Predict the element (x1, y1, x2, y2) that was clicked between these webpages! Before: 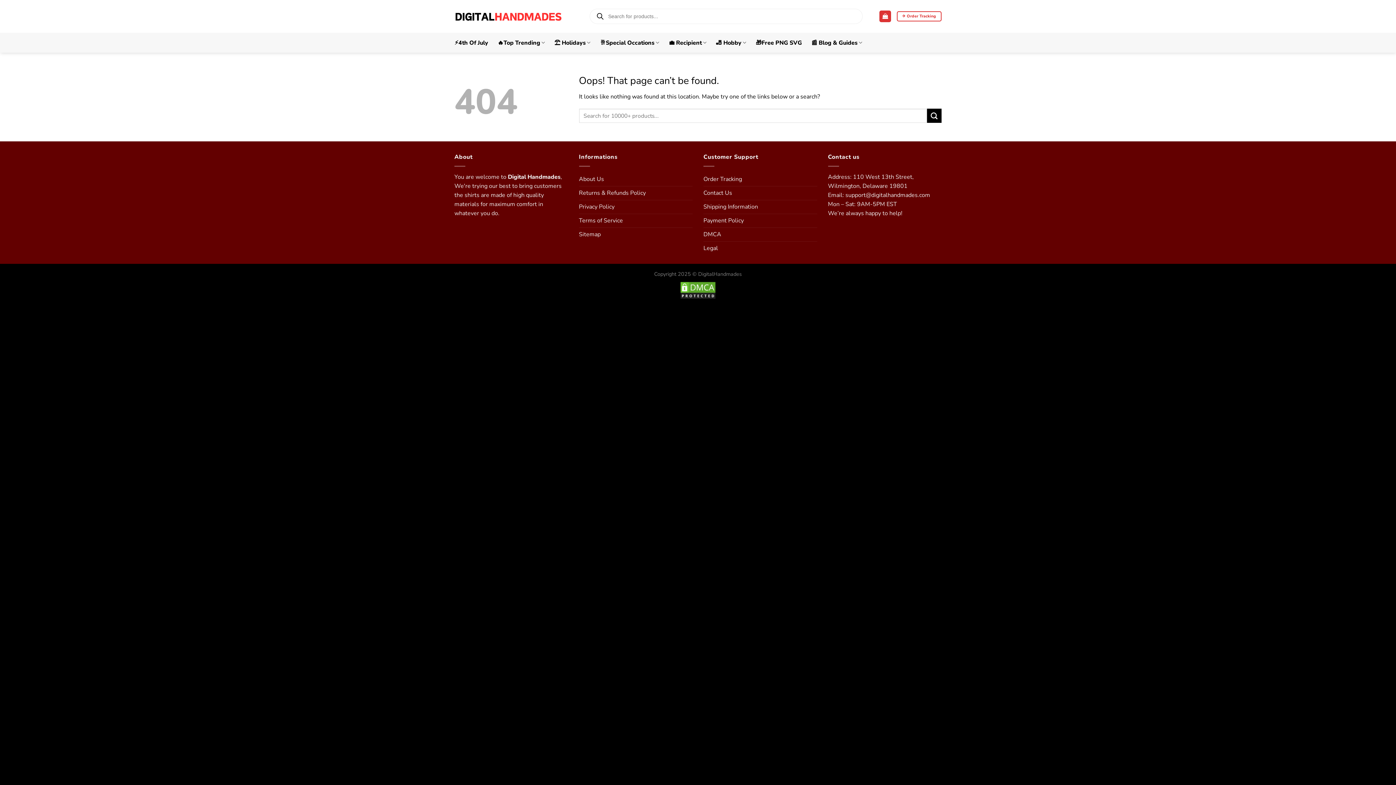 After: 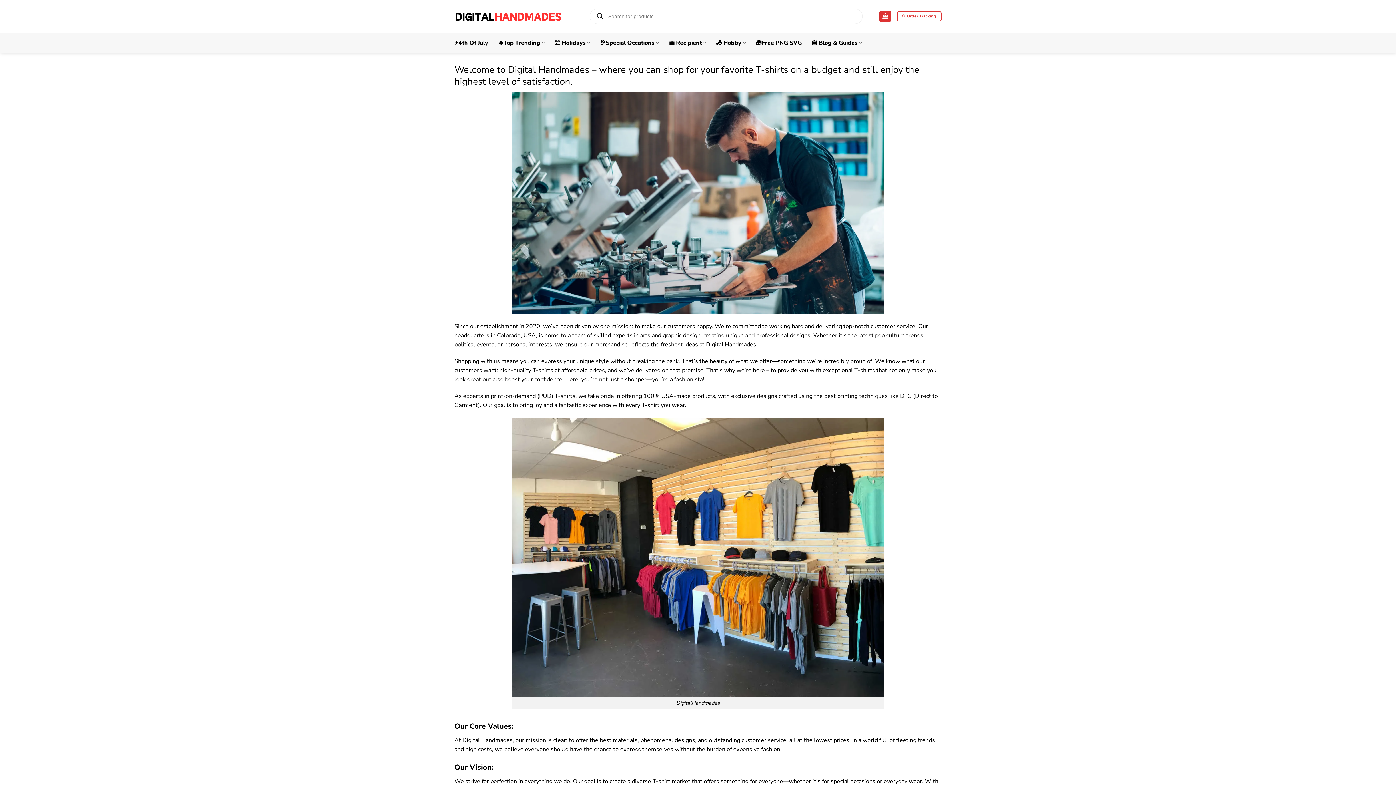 Action: bbox: (579, 172, 604, 186) label: About Us